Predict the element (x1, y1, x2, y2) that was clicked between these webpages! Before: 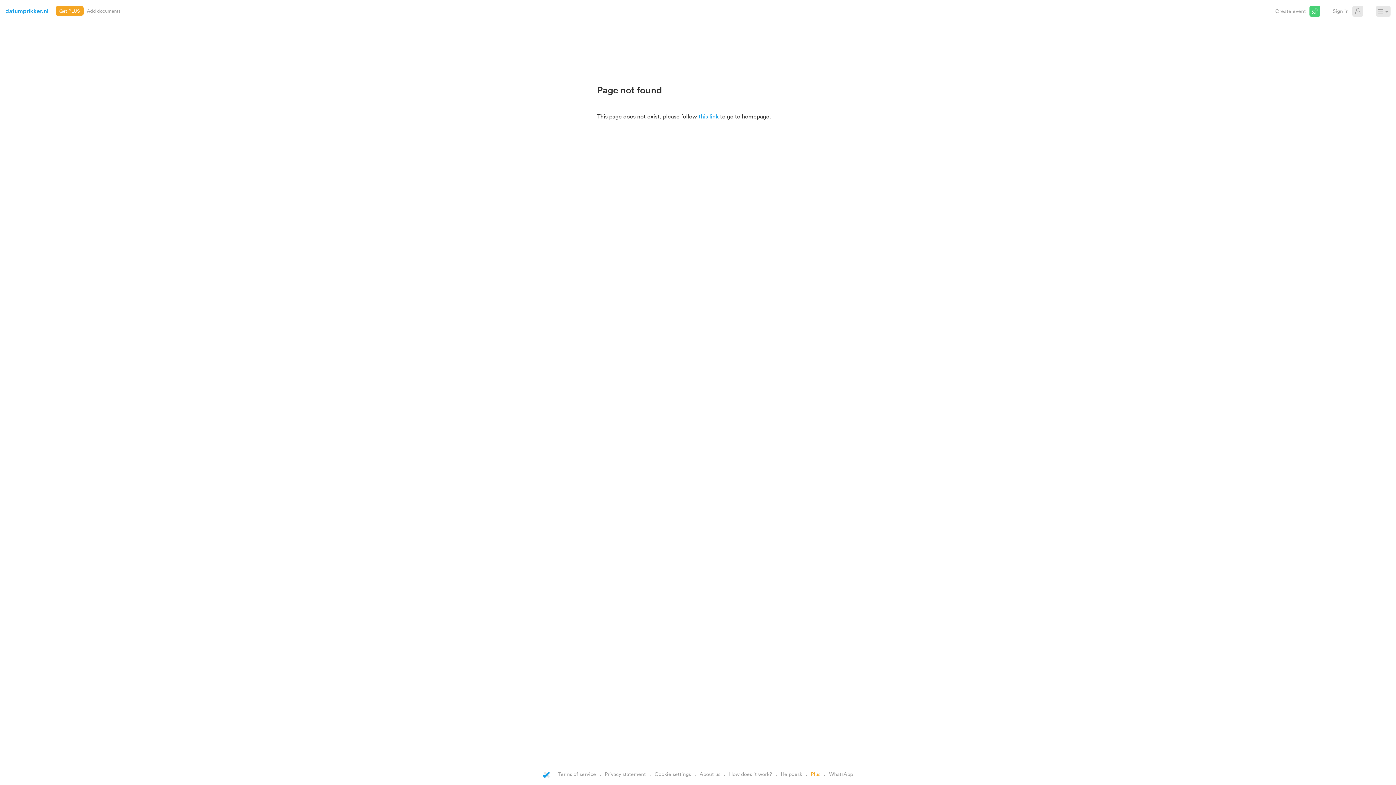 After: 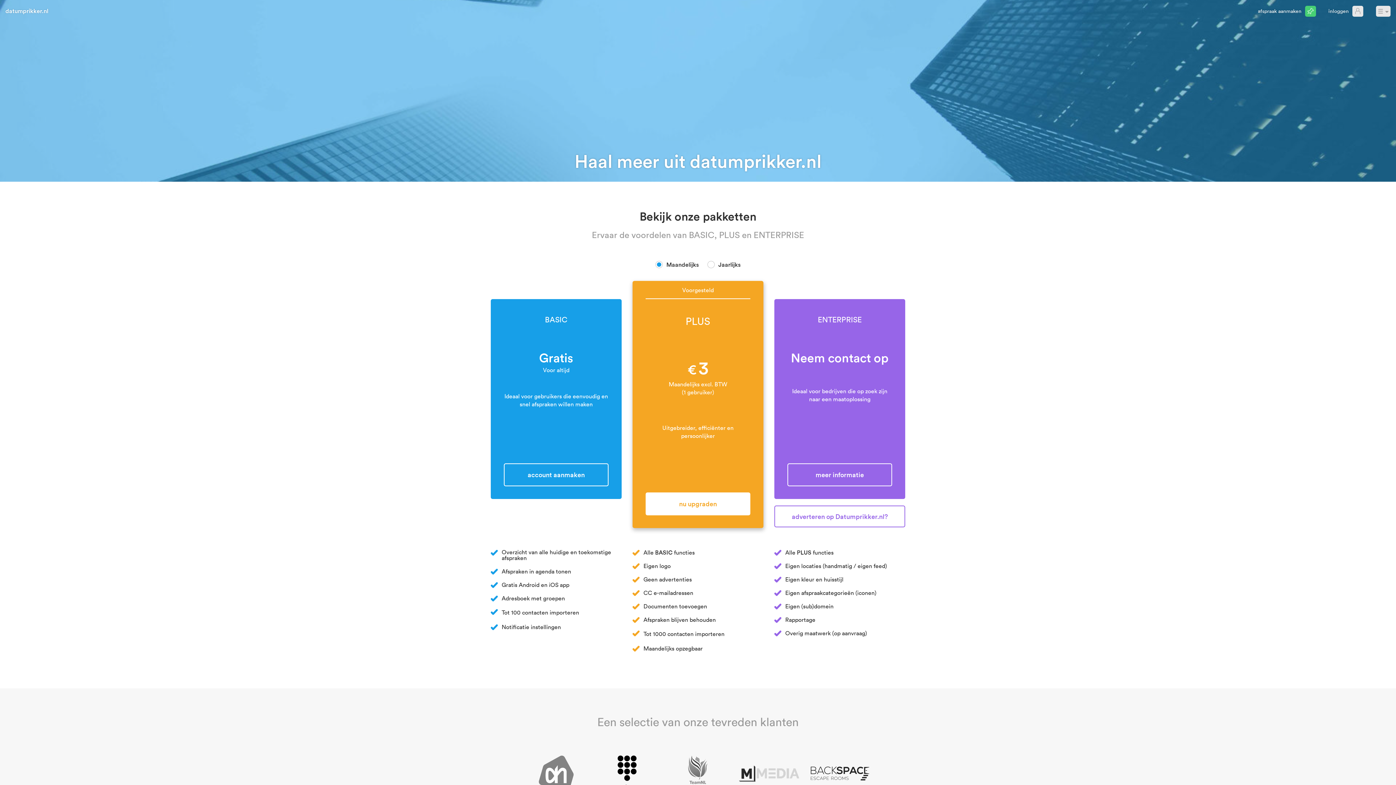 Action: label: Plus bbox: (811, 770, 820, 777)